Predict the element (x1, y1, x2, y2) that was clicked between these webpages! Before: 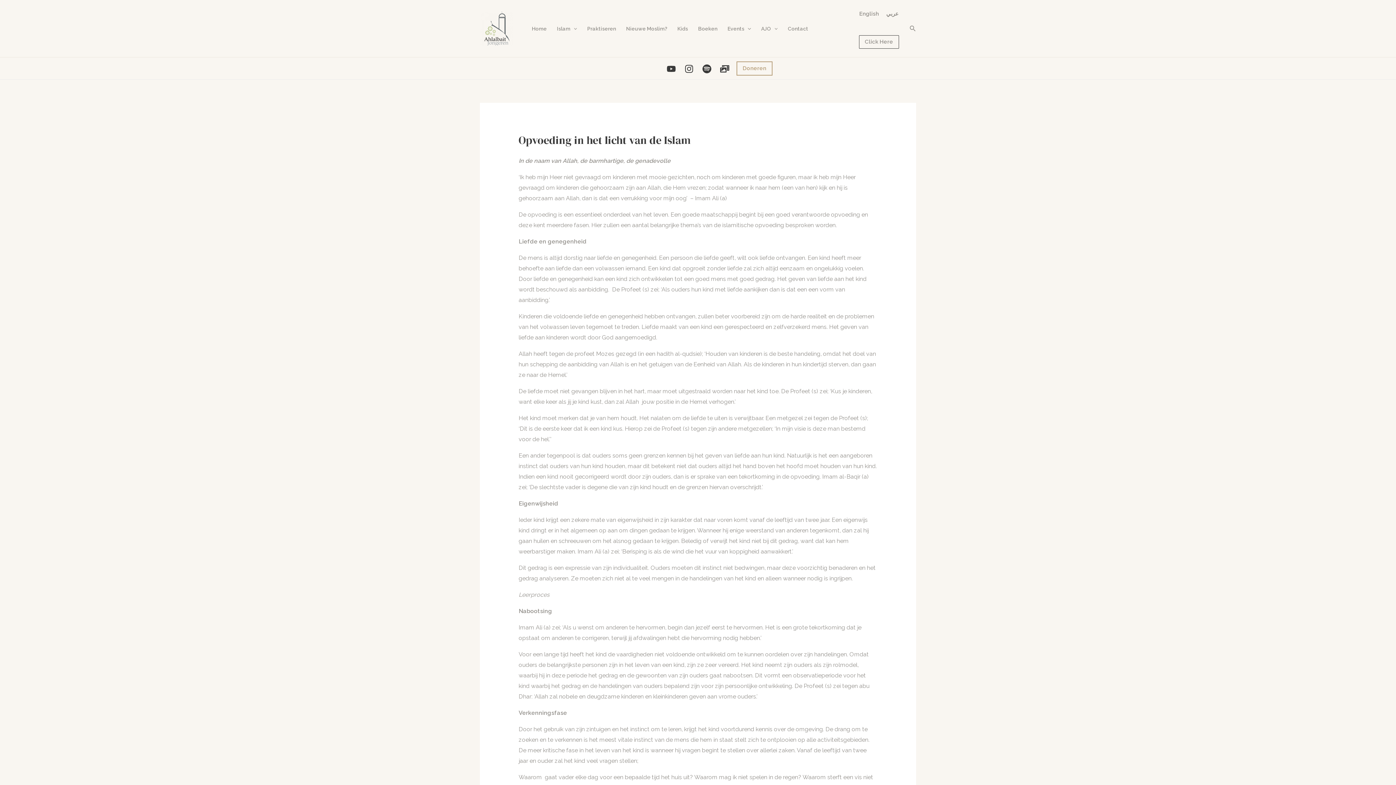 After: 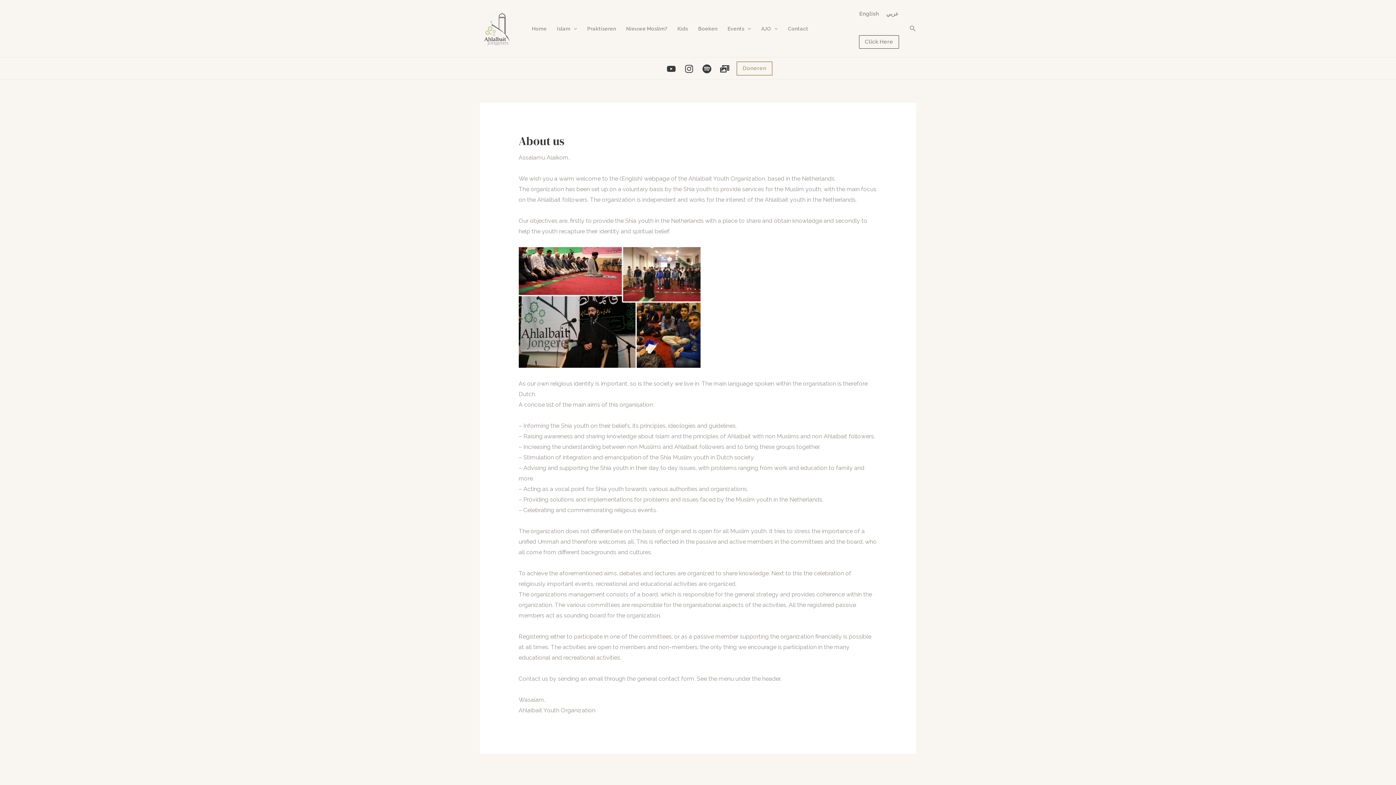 Action: label: English bbox: (855, 9, 882, 18)